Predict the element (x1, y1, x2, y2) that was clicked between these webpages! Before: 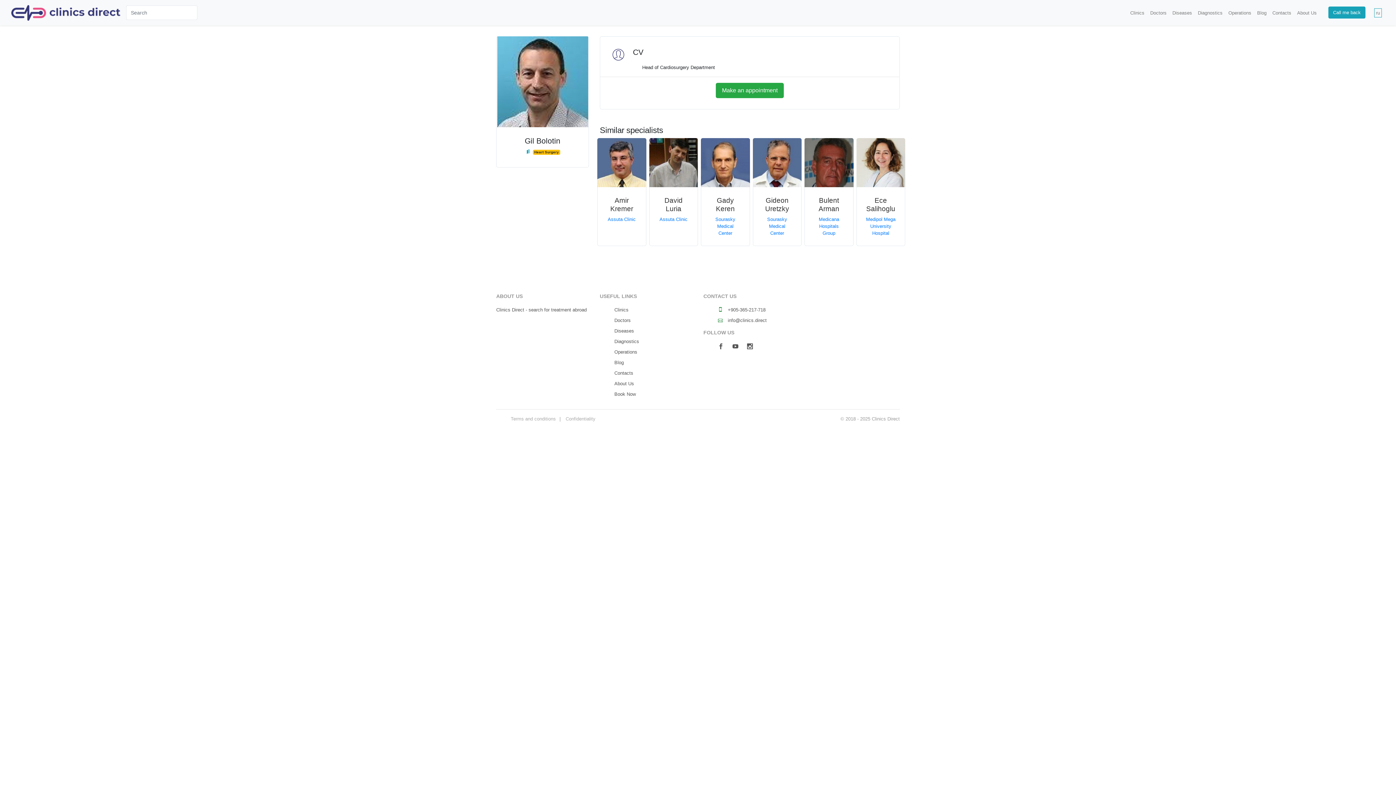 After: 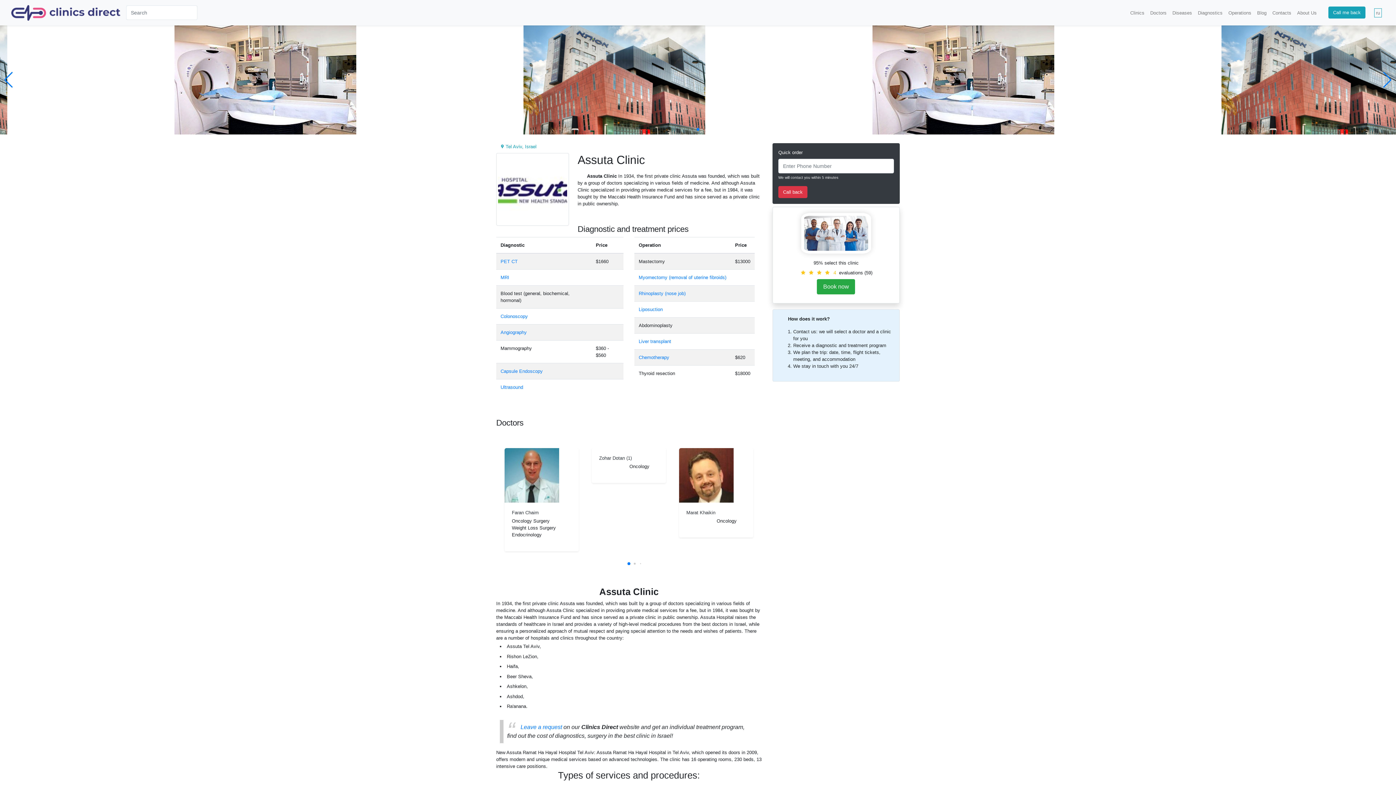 Action: label: Assuta Clinic bbox: (659, 216, 687, 222)